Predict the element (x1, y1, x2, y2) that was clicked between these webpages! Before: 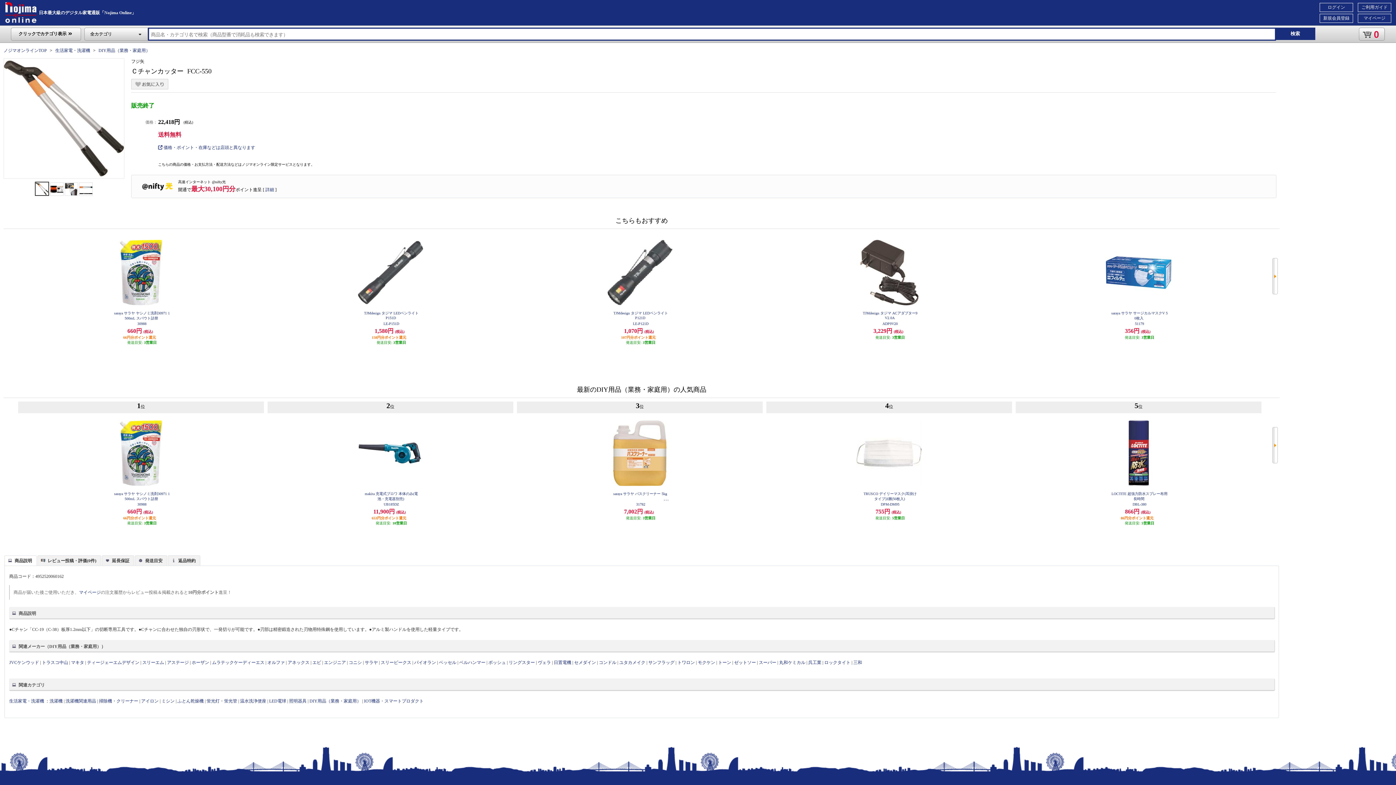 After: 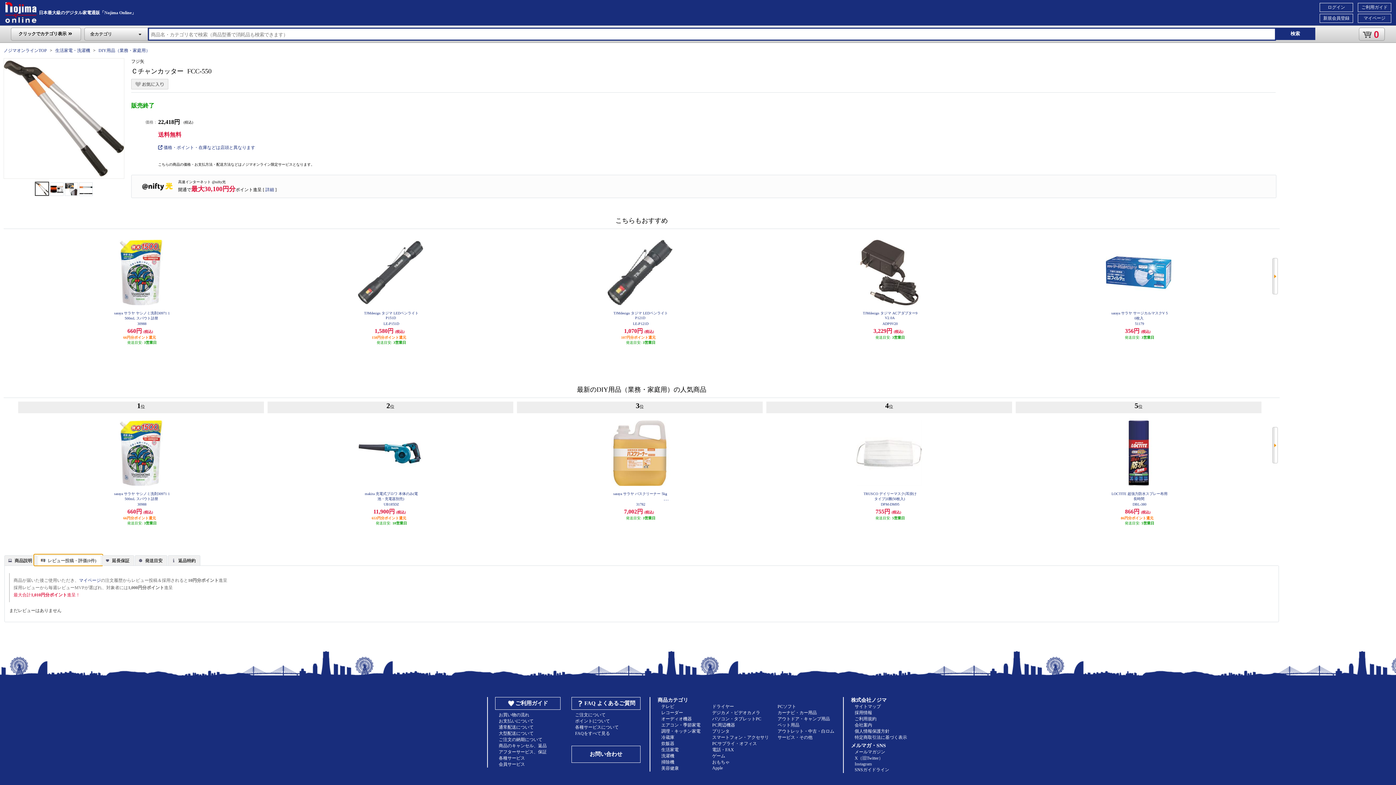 Action: bbox: (34, 555, 102, 565) label: レビュー投稿・評価(0件)